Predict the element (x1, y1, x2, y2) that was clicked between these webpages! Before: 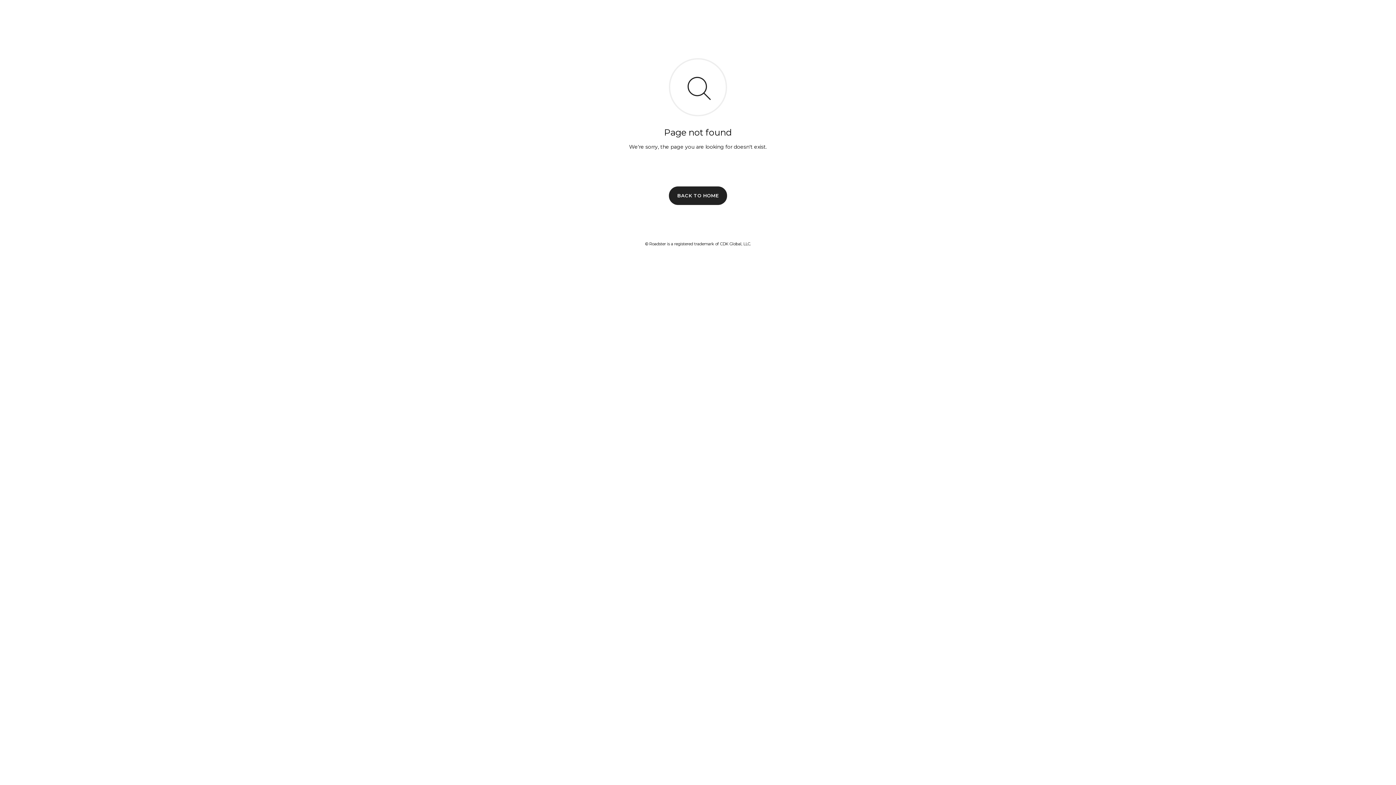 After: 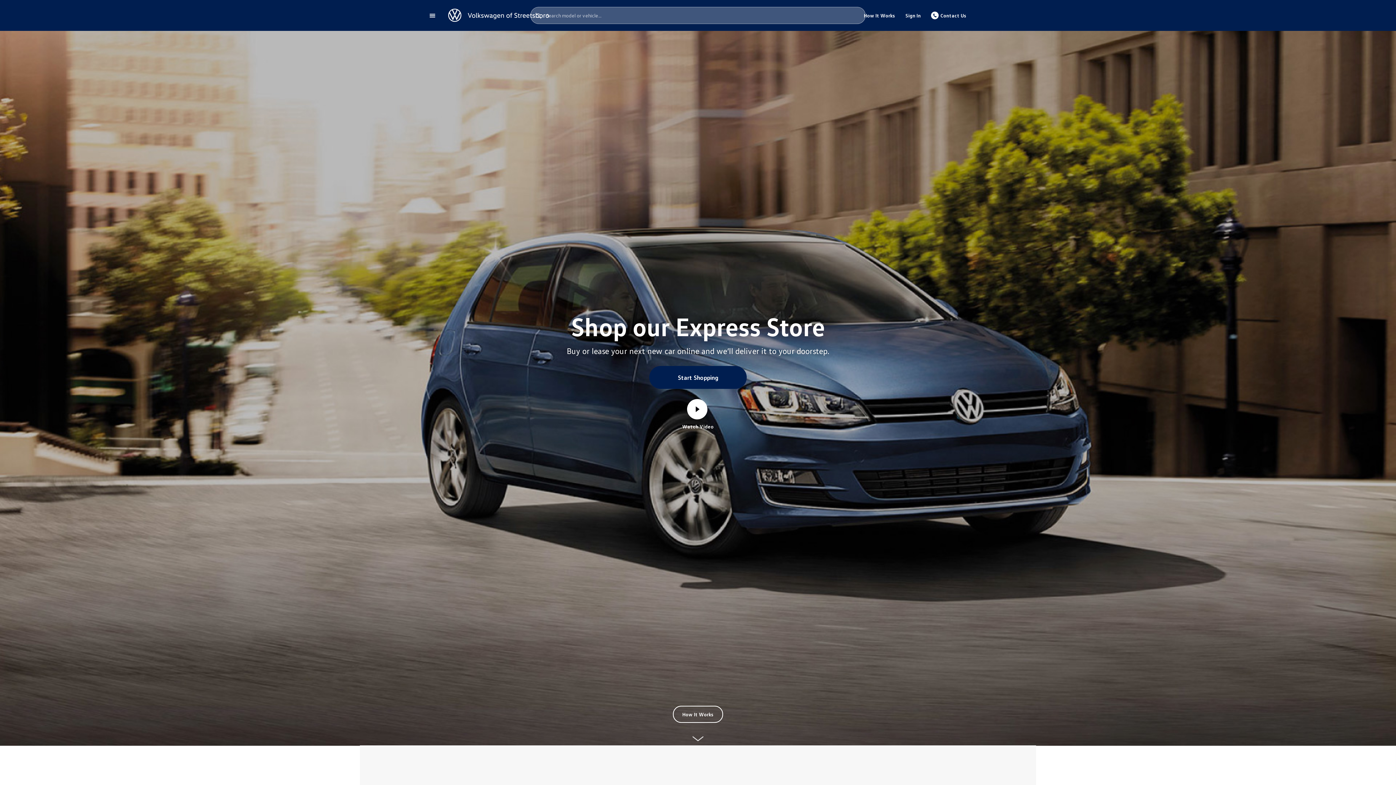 Action: label: BACK TO HOME bbox: (669, 186, 727, 204)